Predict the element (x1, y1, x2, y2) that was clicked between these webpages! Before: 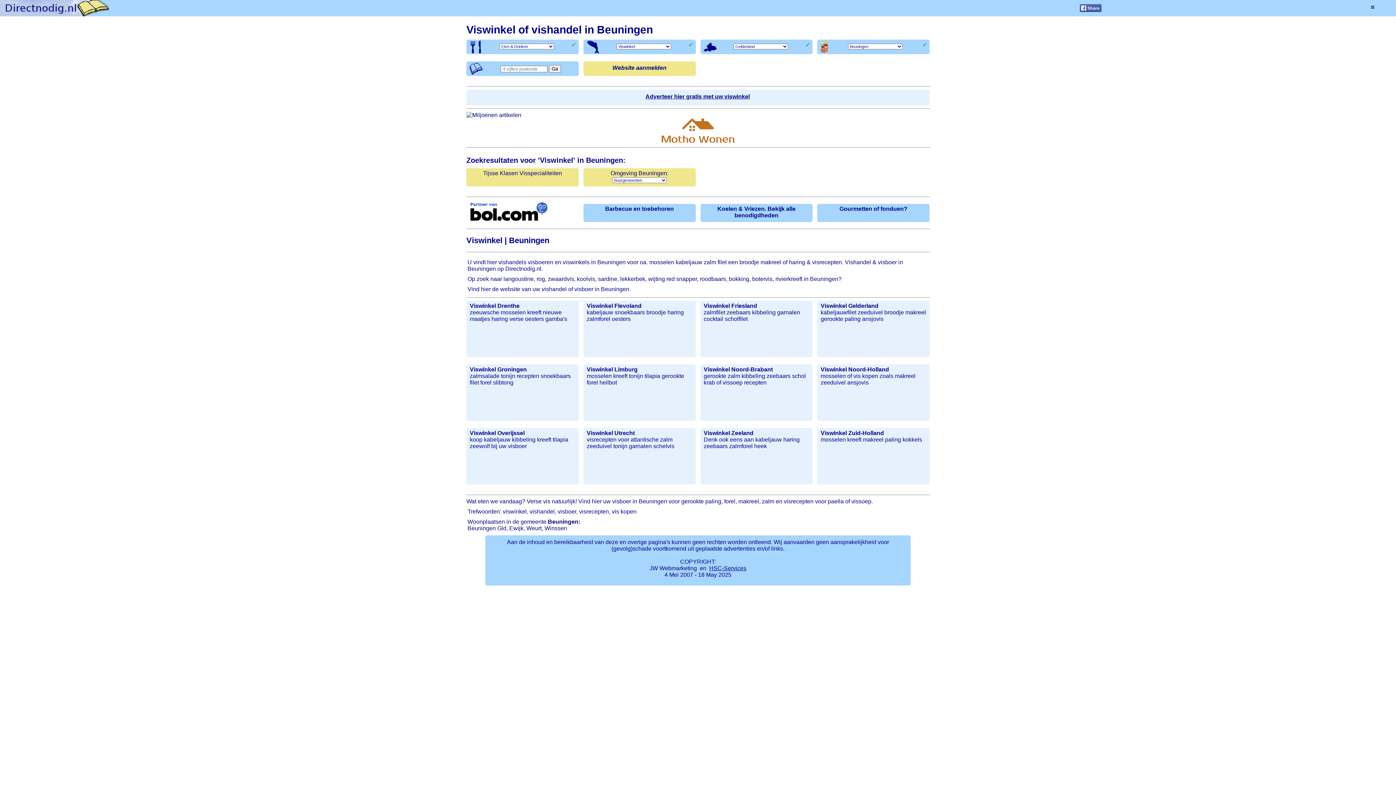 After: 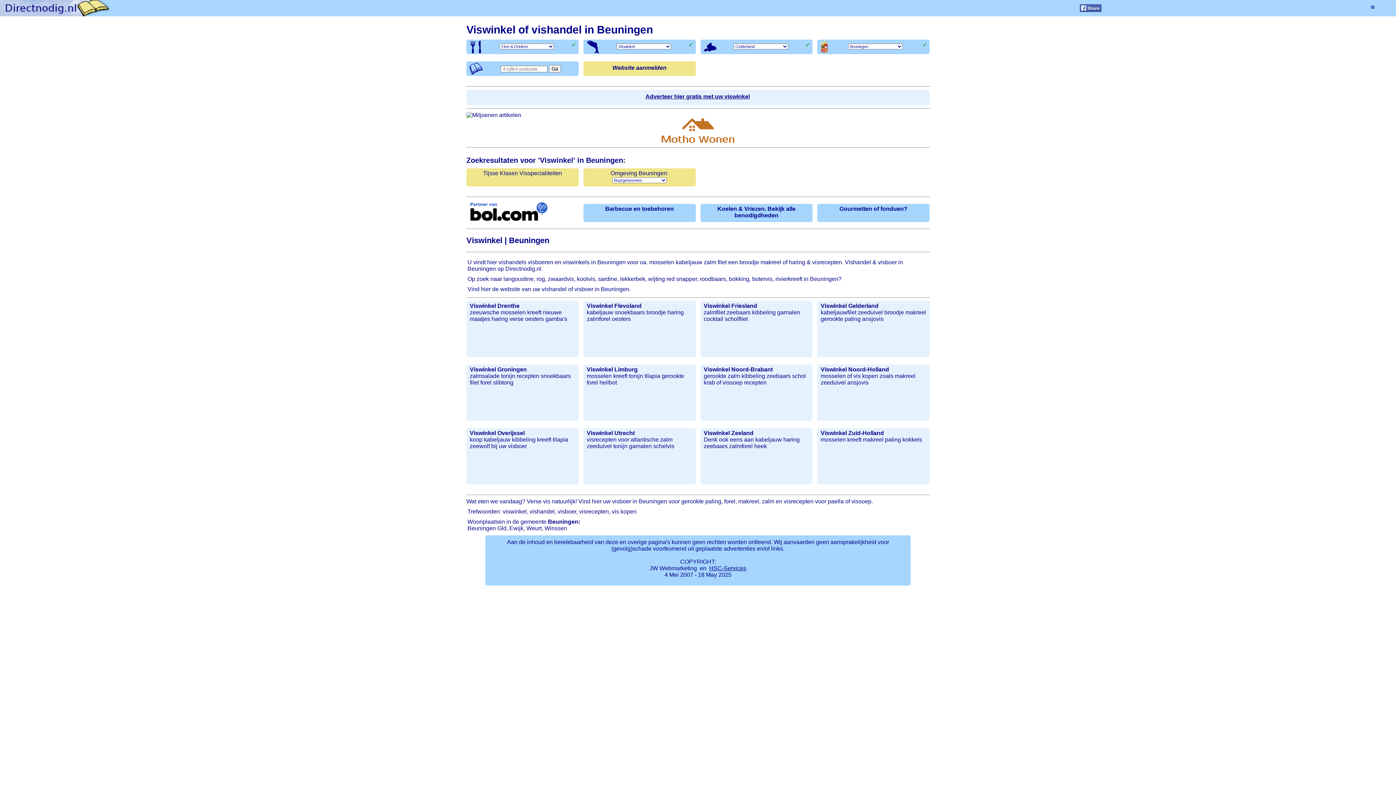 Action: bbox: (1080, 6, 1101, 13)